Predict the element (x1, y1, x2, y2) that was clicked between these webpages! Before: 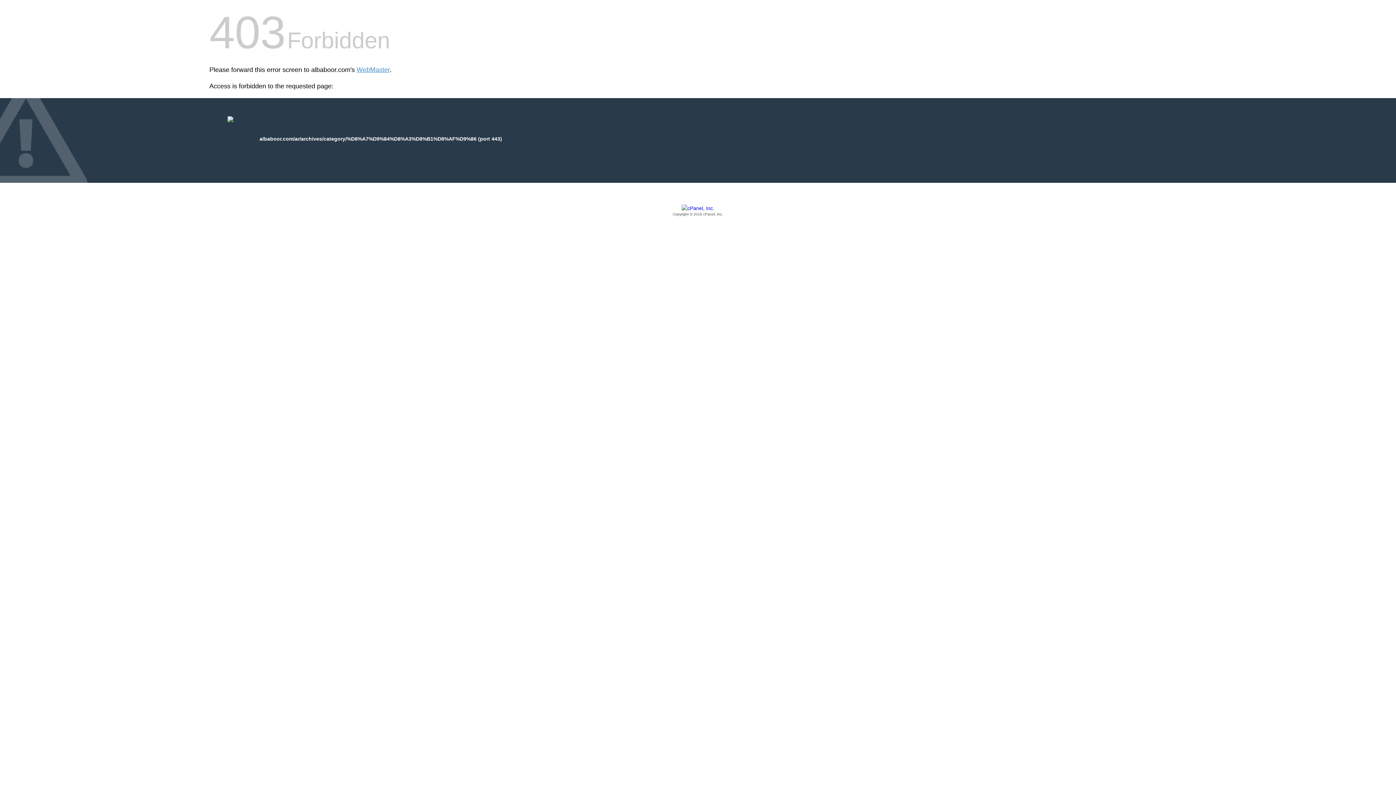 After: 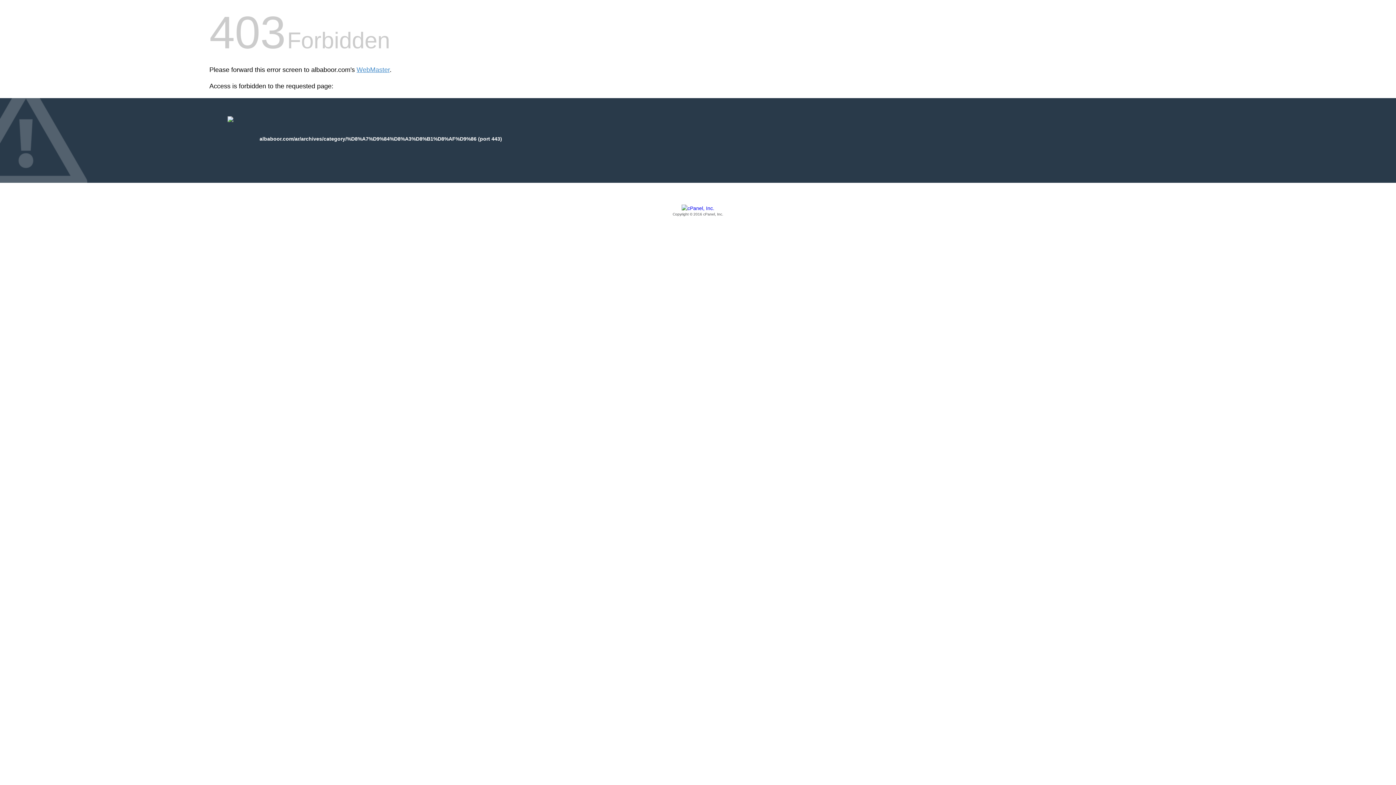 Action: bbox: (209, 205, 1186, 217) label: Copyright © 2016 cPanel, Inc.